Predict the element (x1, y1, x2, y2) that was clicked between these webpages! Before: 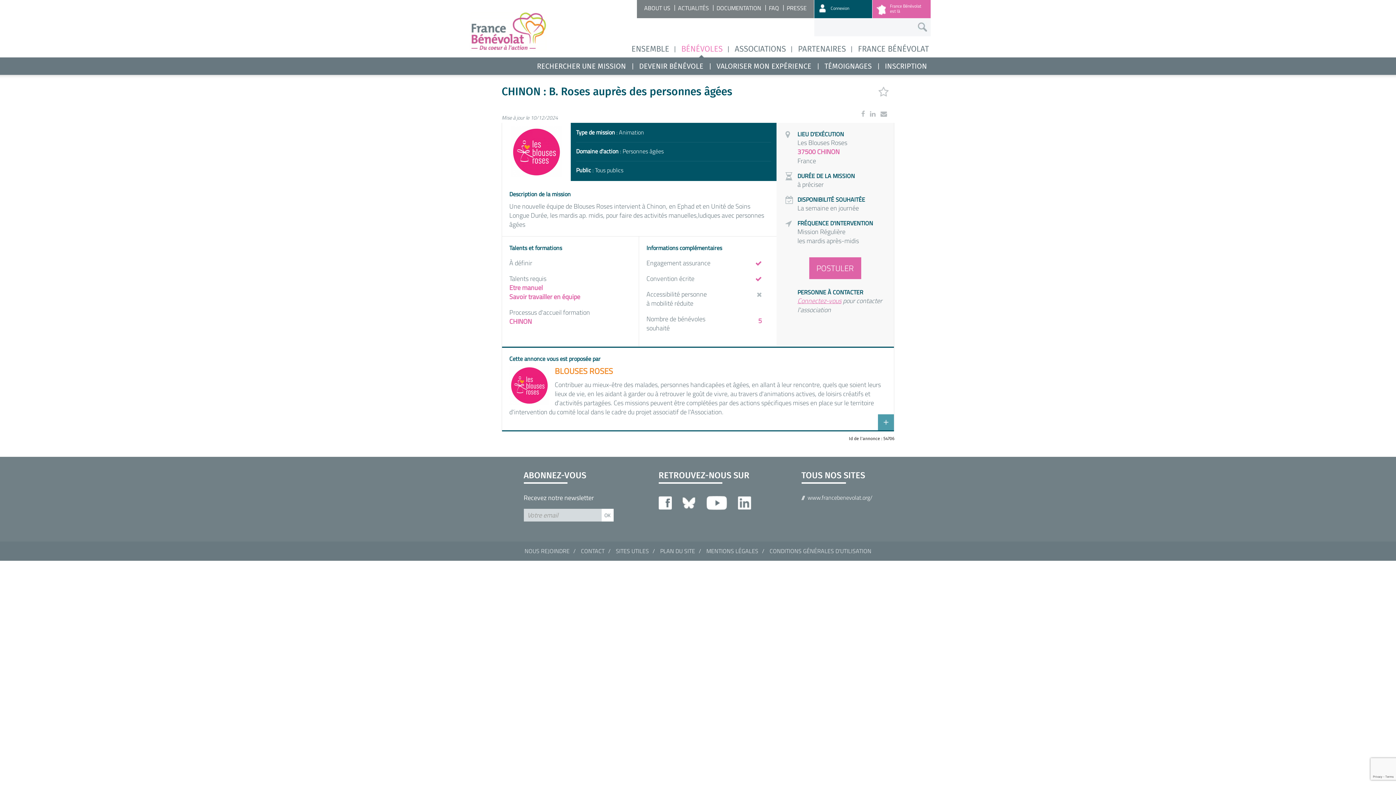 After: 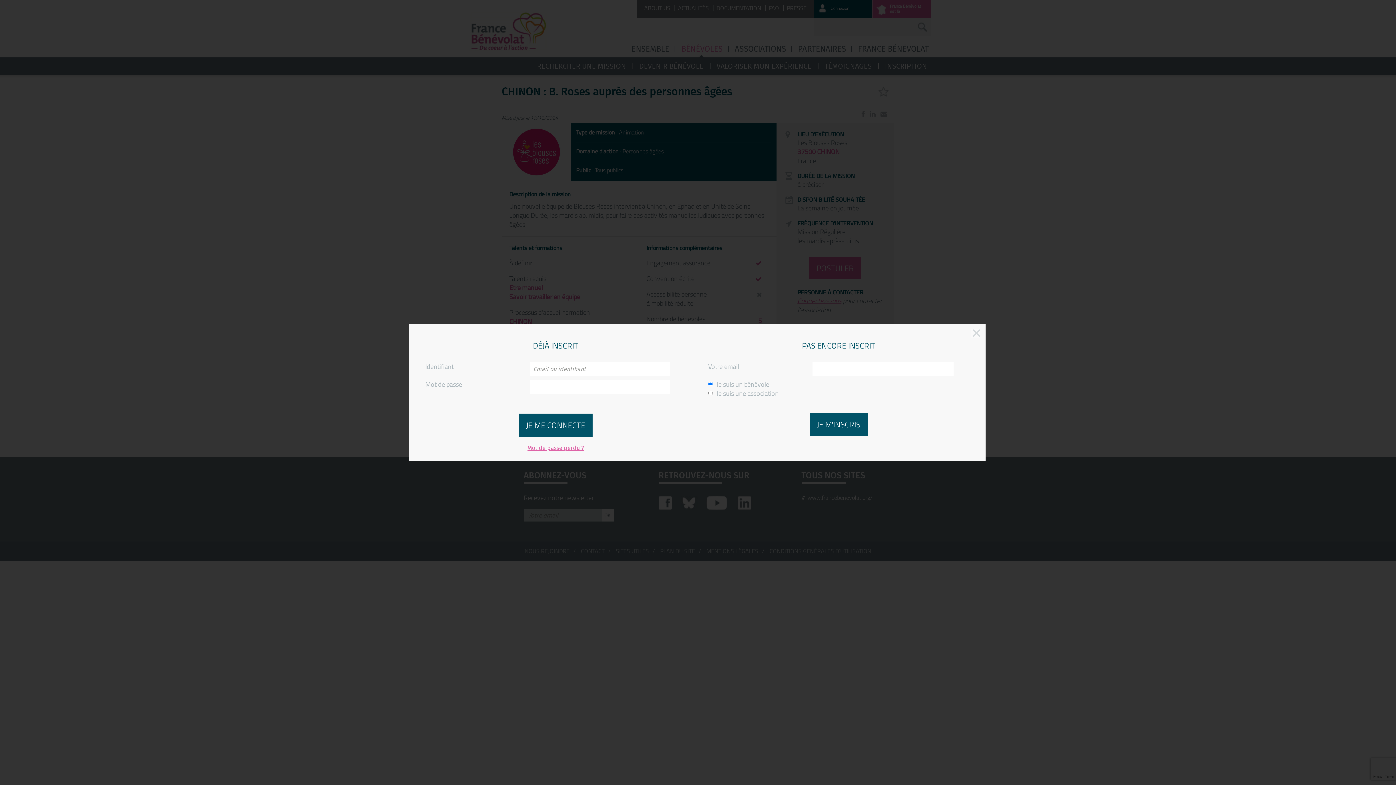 Action: bbox: (814, 0, 872, 18) label: Connexion